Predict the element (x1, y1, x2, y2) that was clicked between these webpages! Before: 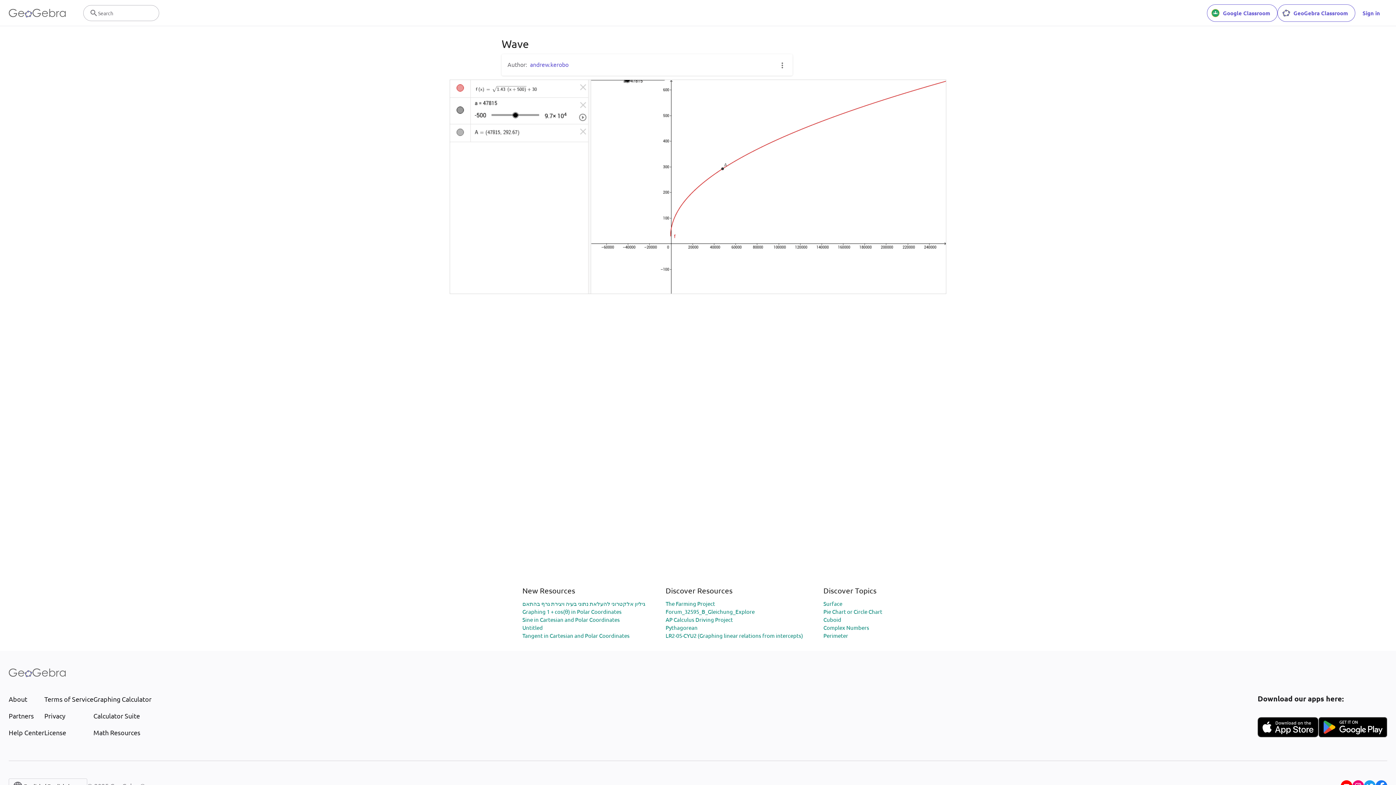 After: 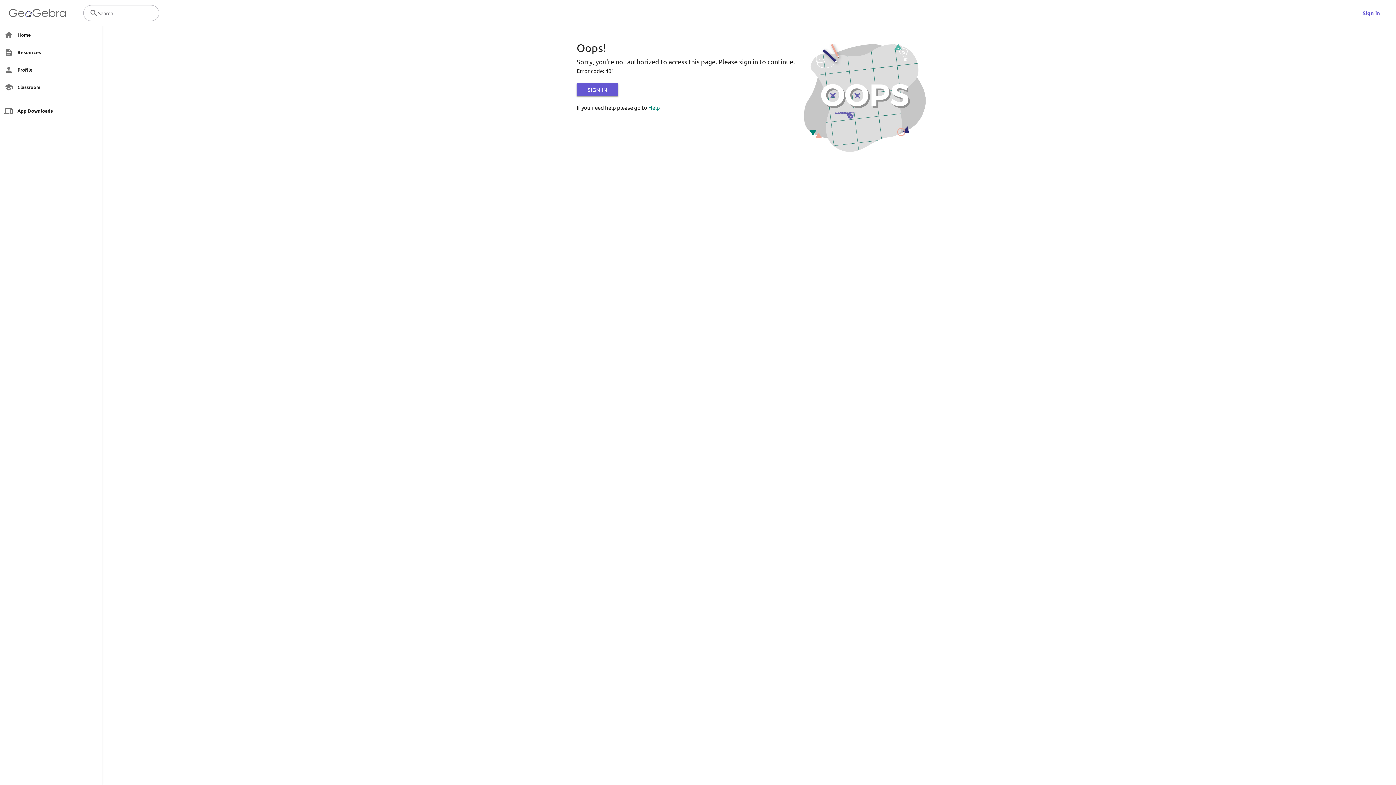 Action: label: Forum_32595_B_Gleichung_Explore bbox: (665, 608, 754, 615)